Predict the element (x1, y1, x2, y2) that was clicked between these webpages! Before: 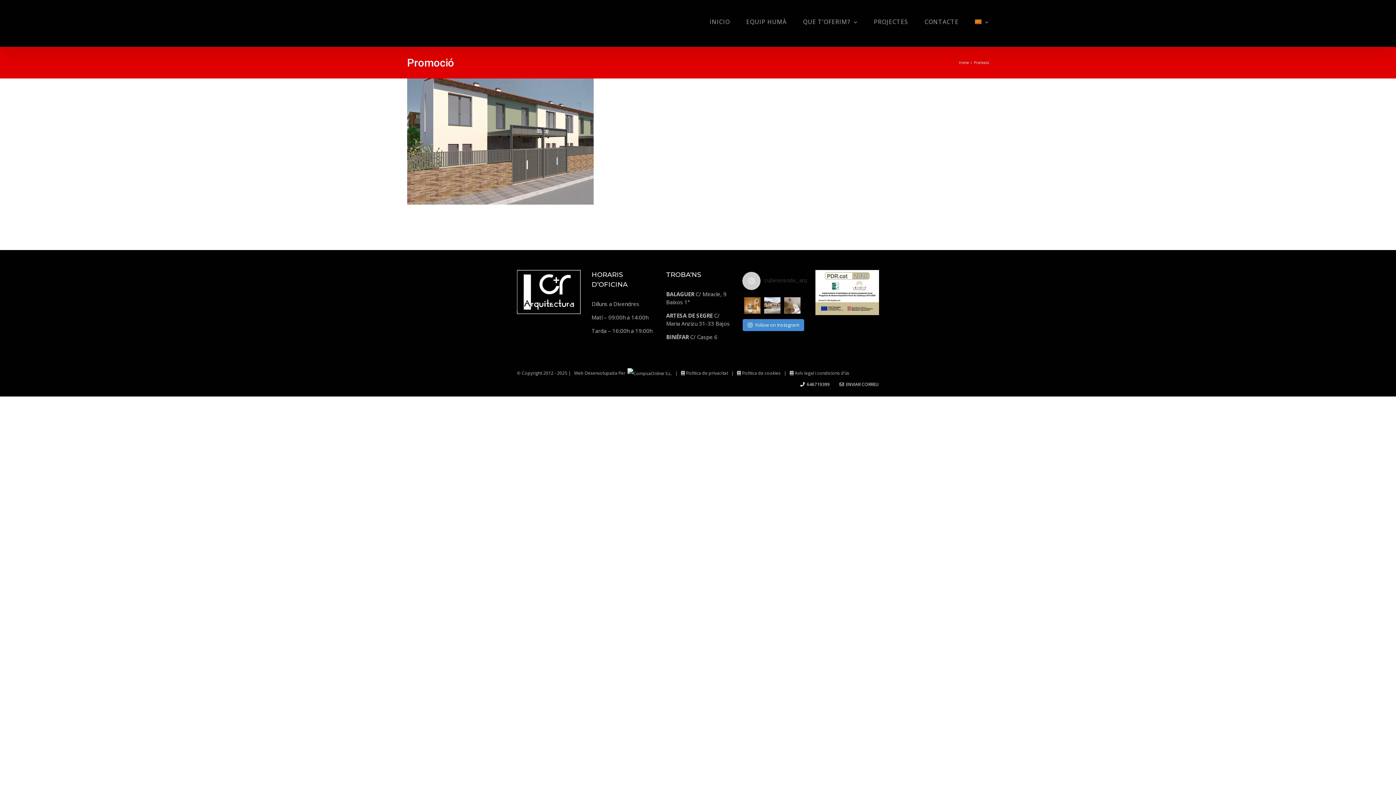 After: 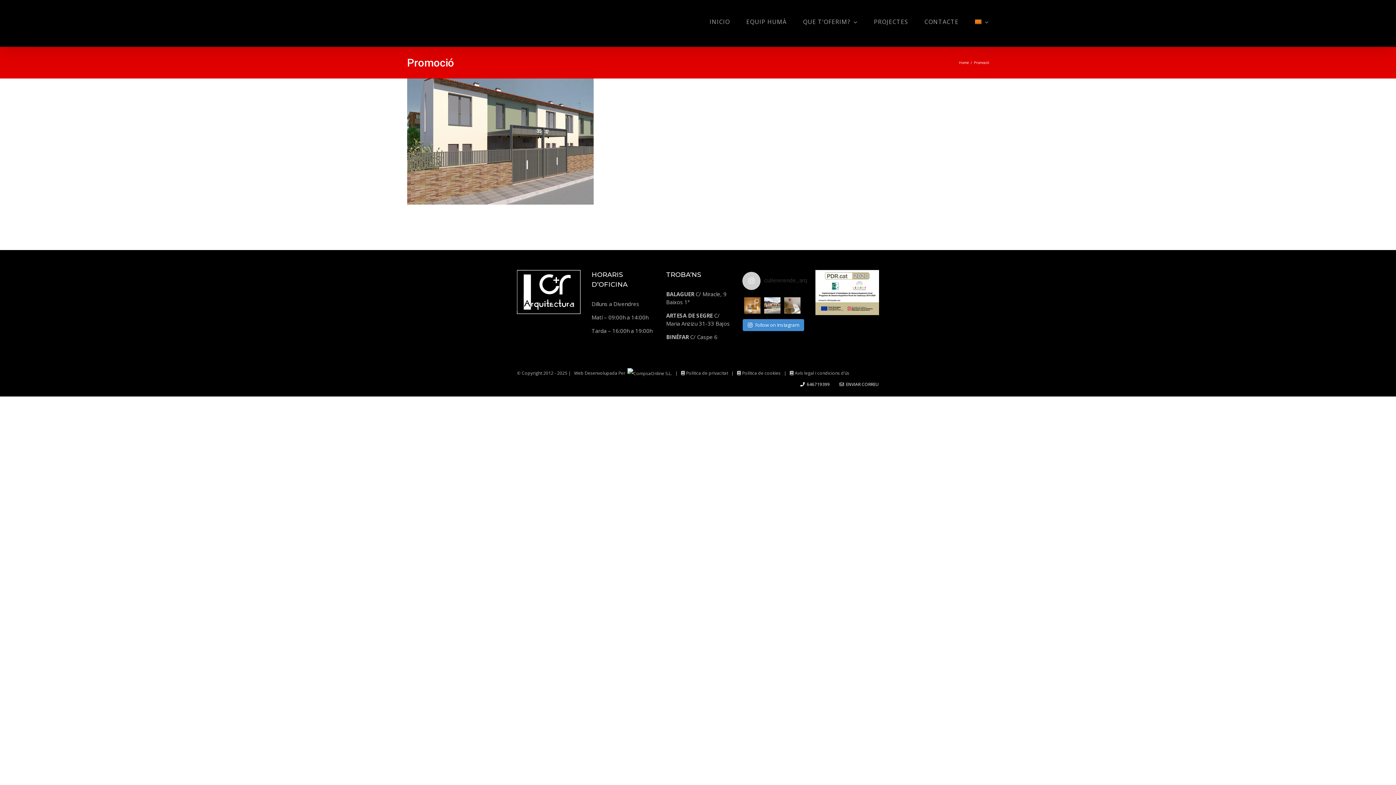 Action: bbox: (839, 381, 879, 387) label:   ENVIAR CORREU